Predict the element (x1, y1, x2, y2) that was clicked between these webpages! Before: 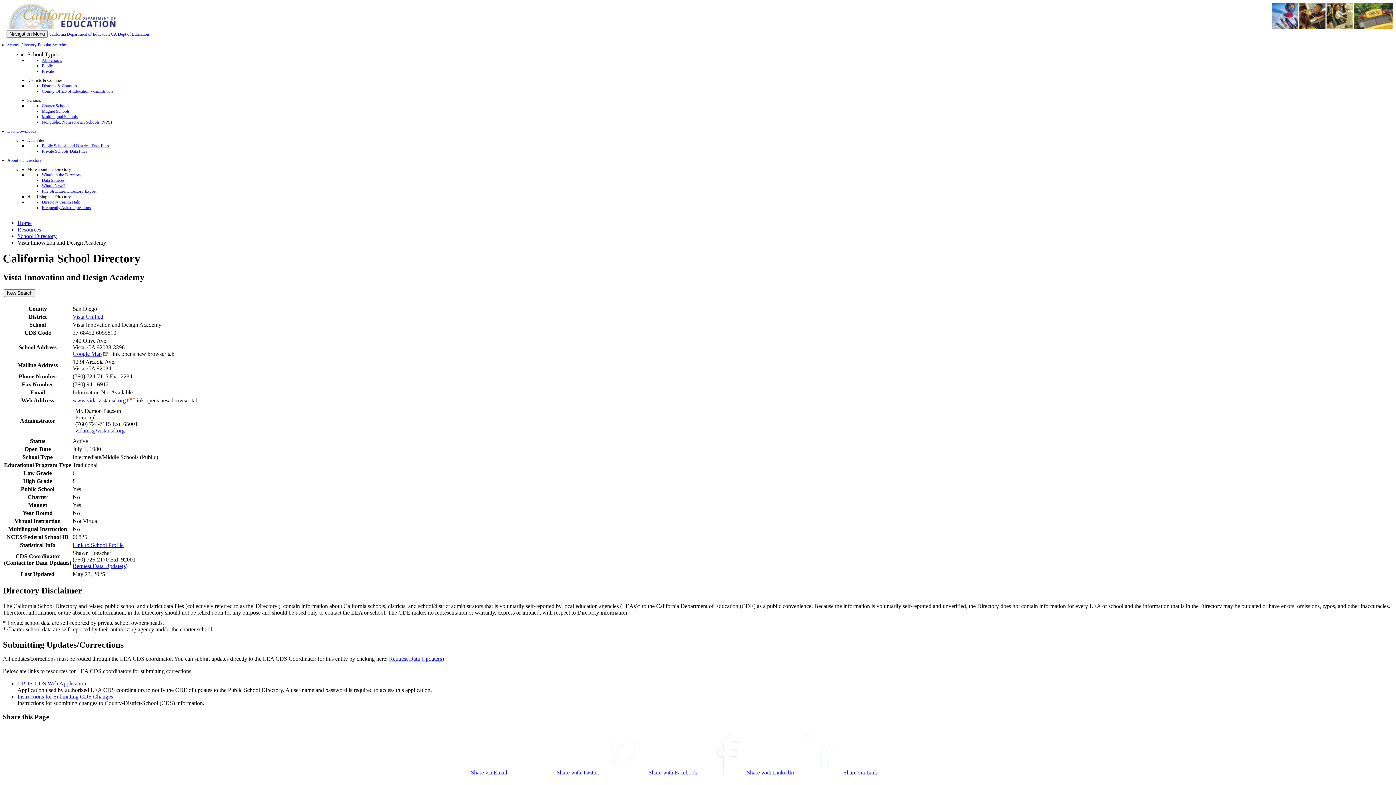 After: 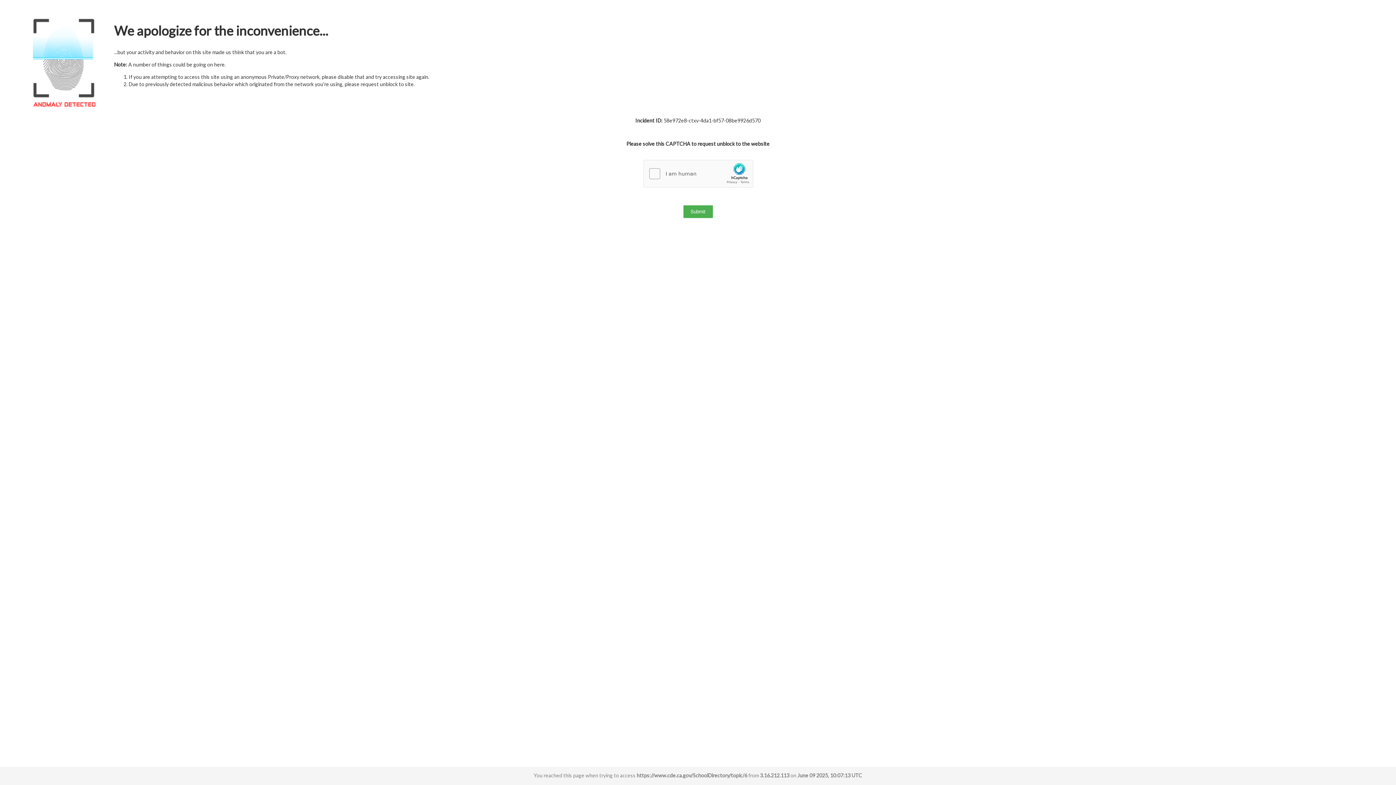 Action: label: Data Sources bbox: (41, 177, 64, 182)